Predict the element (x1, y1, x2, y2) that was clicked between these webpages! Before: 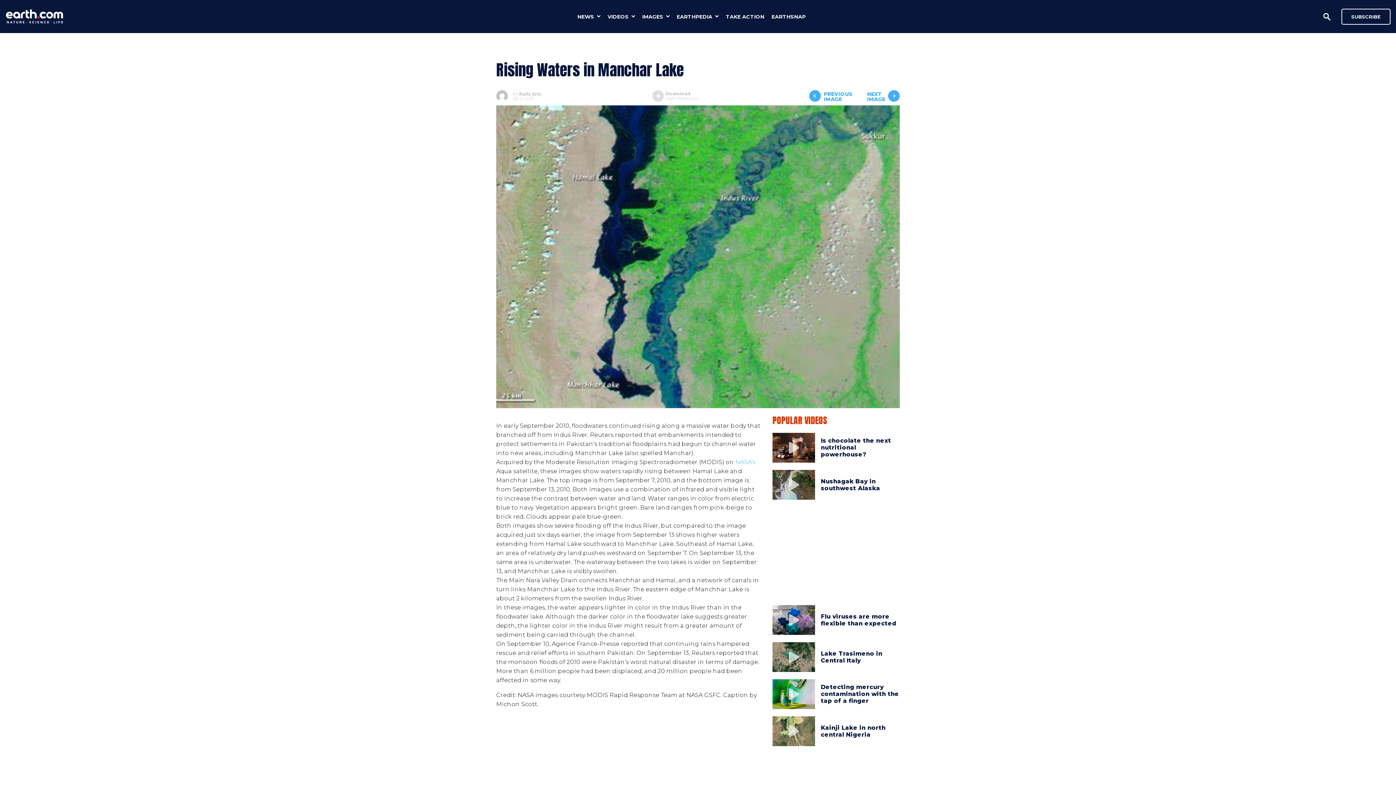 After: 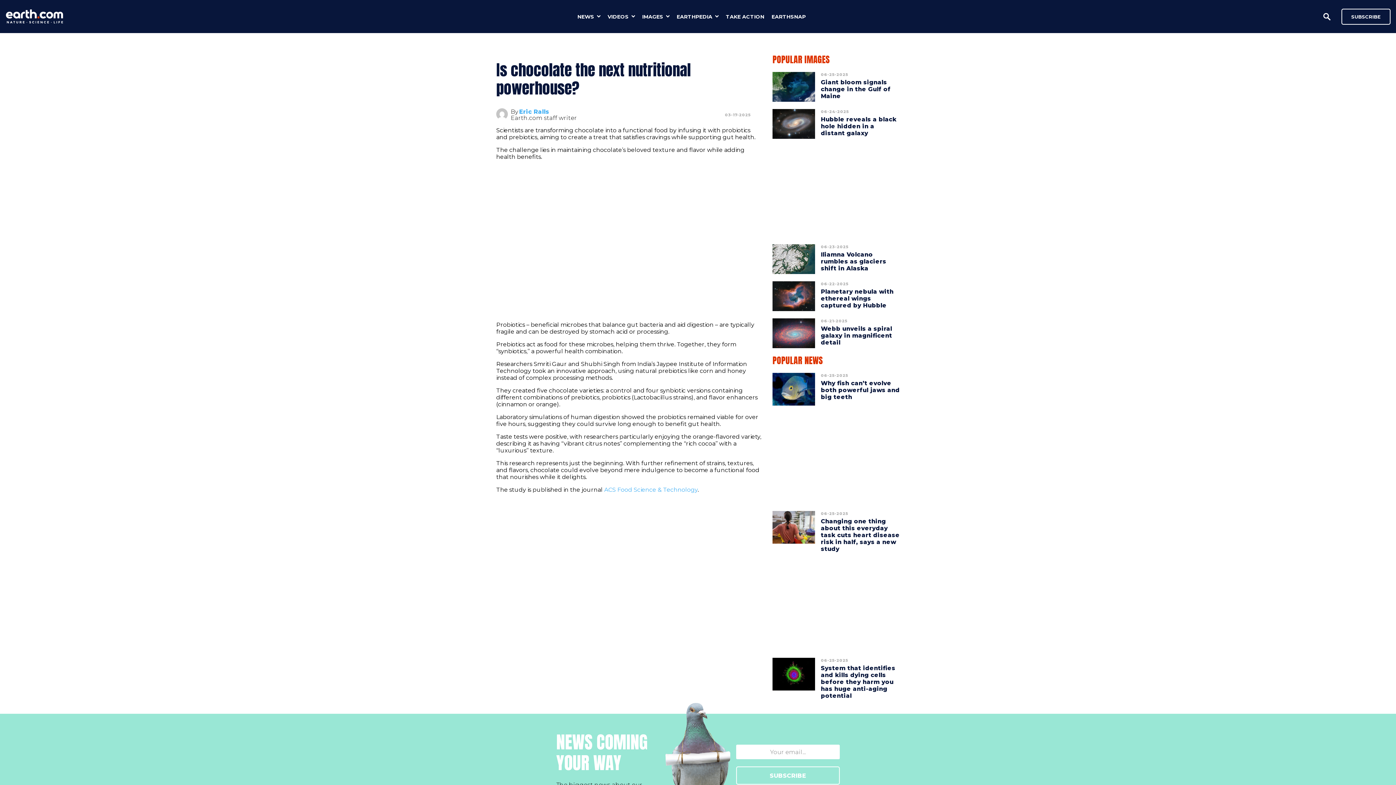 Action: bbox: (772, 432, 815, 462)